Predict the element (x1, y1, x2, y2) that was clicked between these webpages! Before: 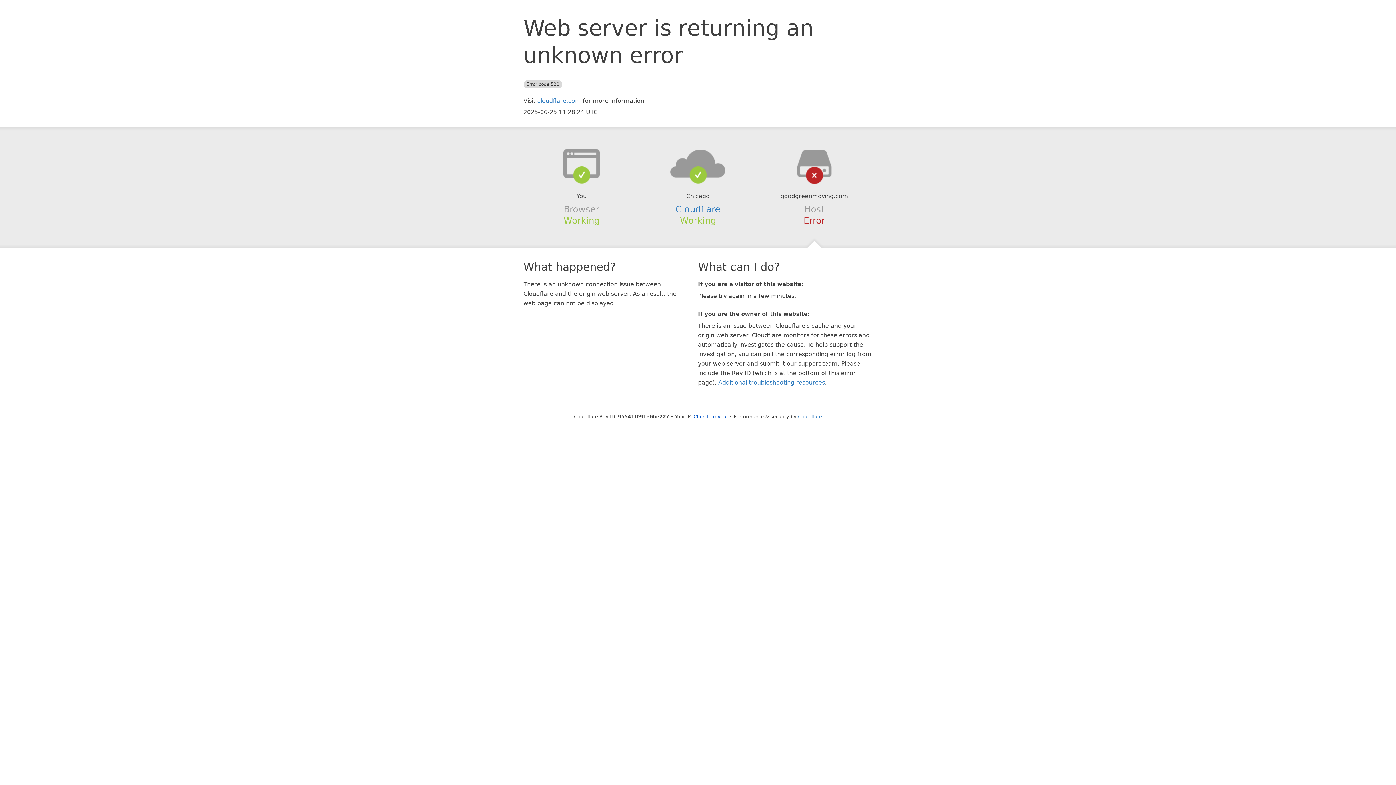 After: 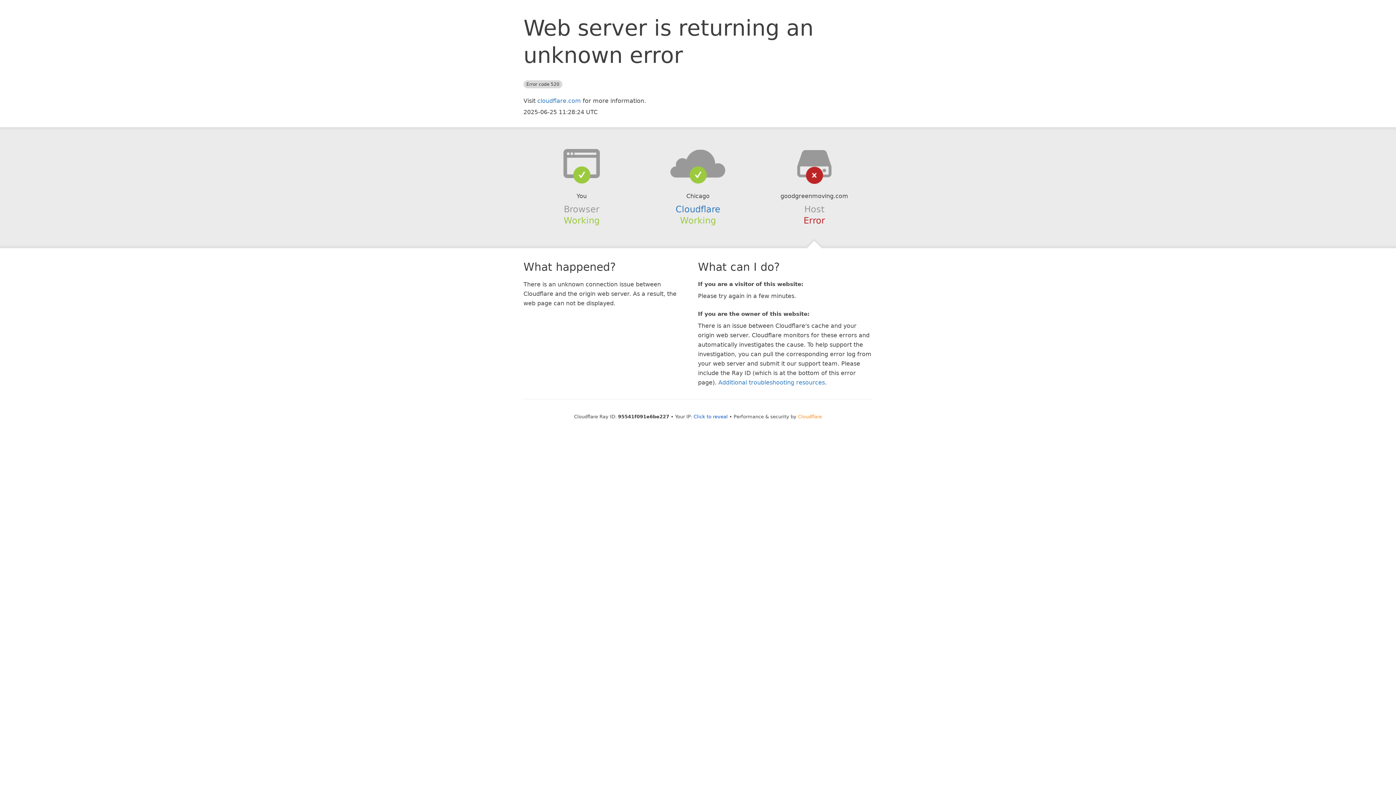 Action: bbox: (798, 414, 822, 419) label: Cloudflare